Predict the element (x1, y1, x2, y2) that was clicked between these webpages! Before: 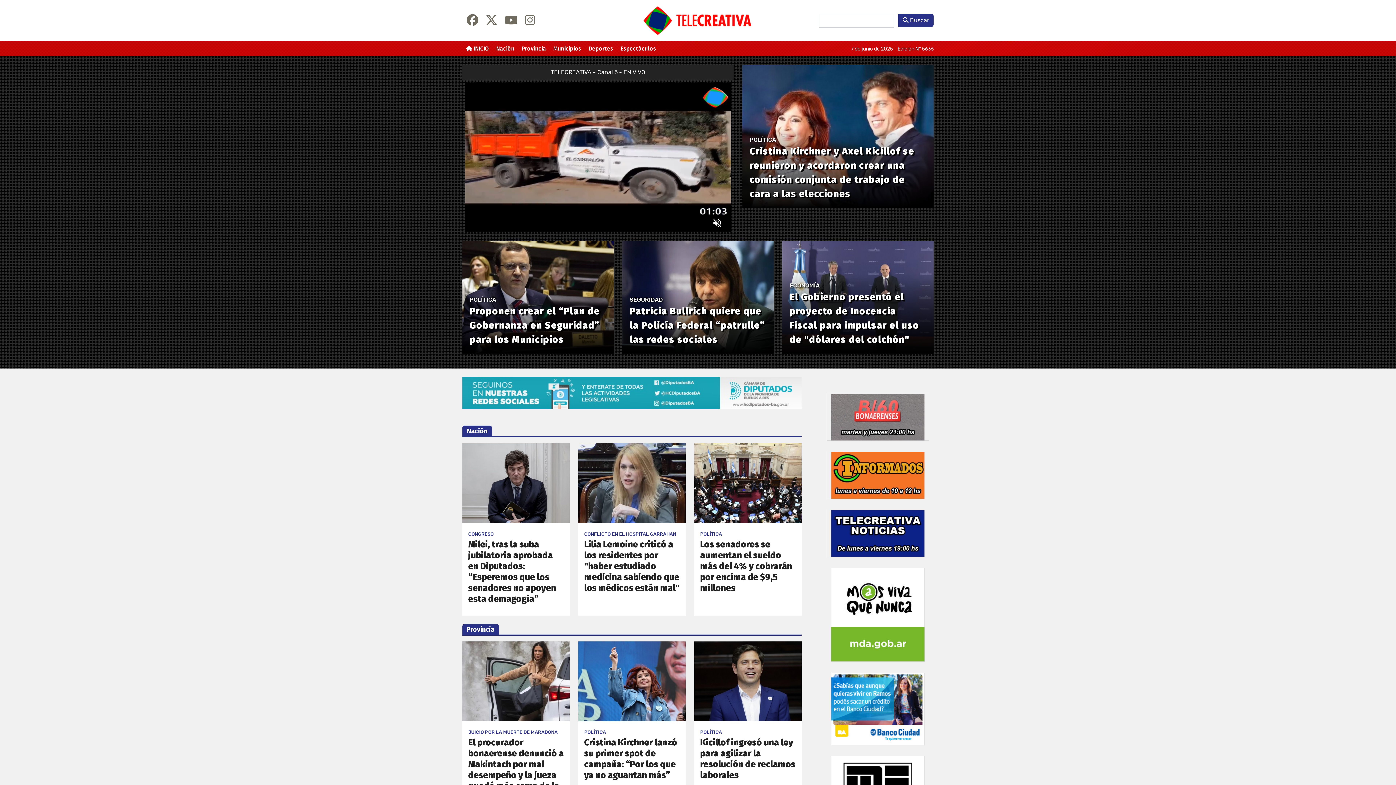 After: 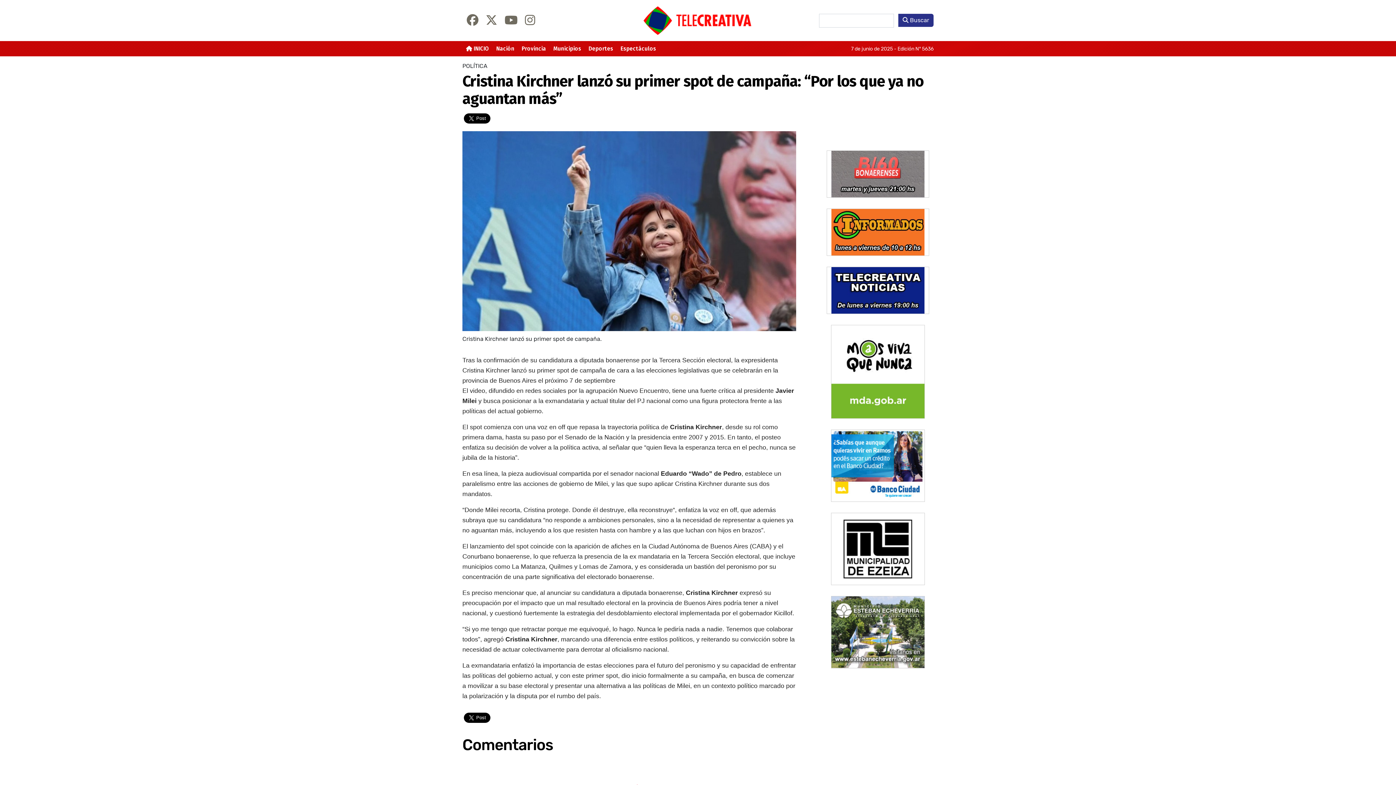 Action: bbox: (578, 677, 685, 684)